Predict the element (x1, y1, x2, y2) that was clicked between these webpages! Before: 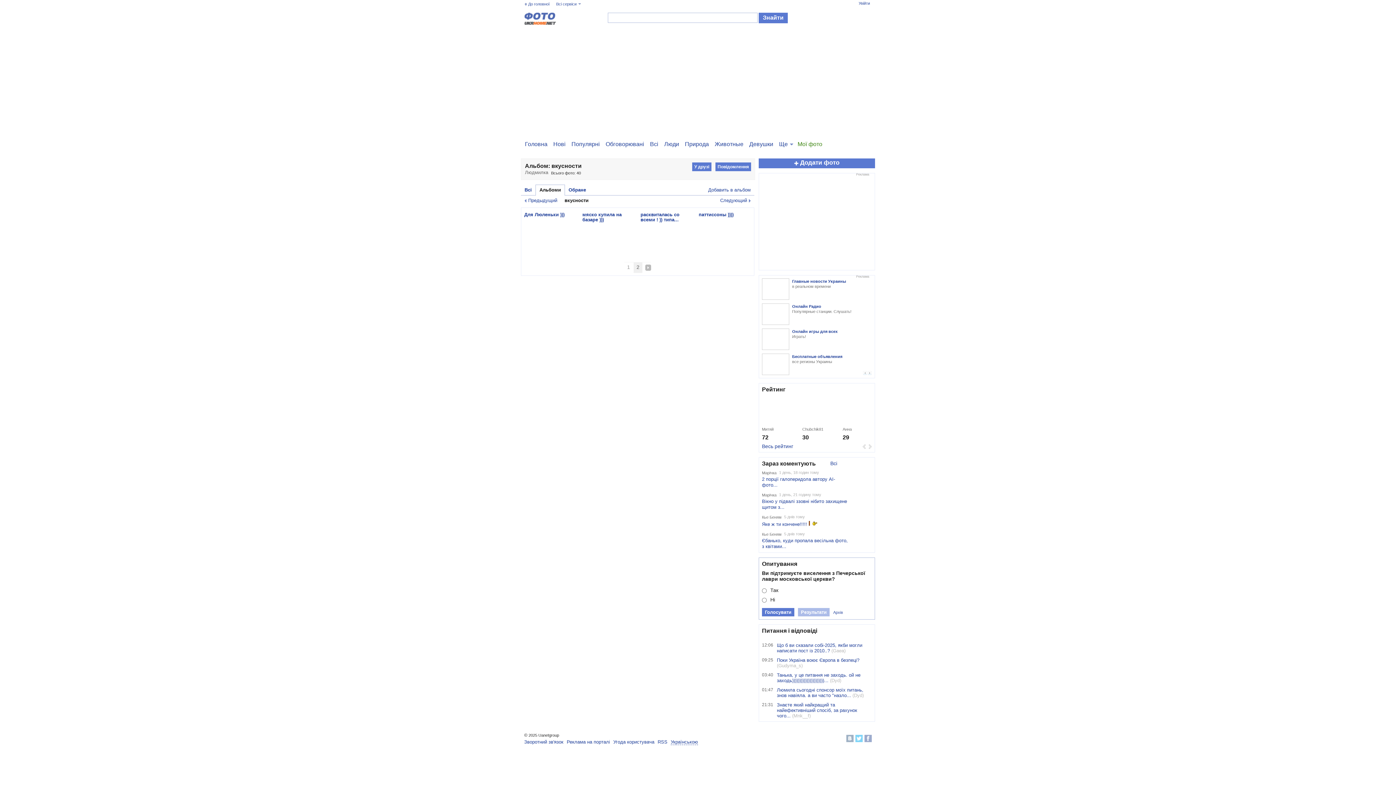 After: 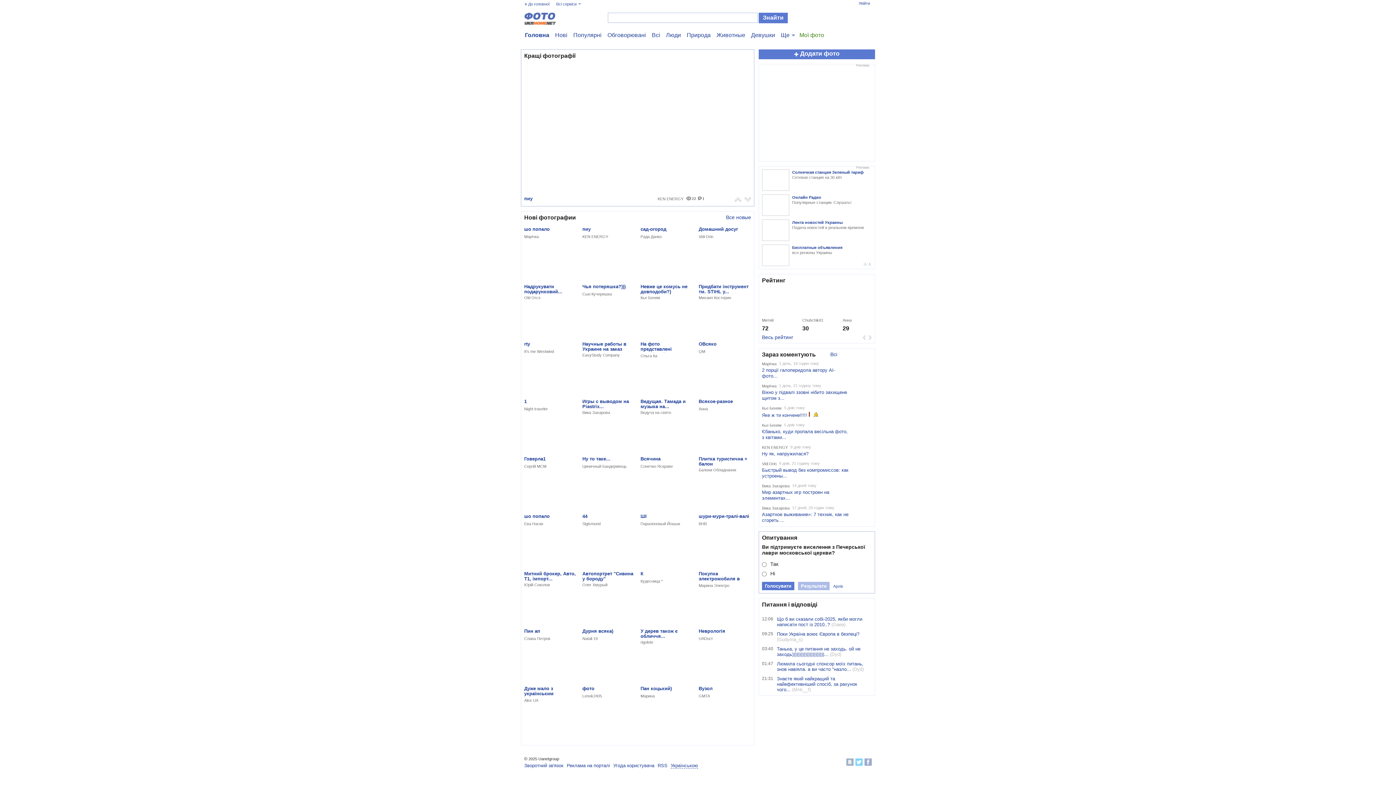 Action: bbox: (524, 10, 600, 25) label: Фото ukrhome.net